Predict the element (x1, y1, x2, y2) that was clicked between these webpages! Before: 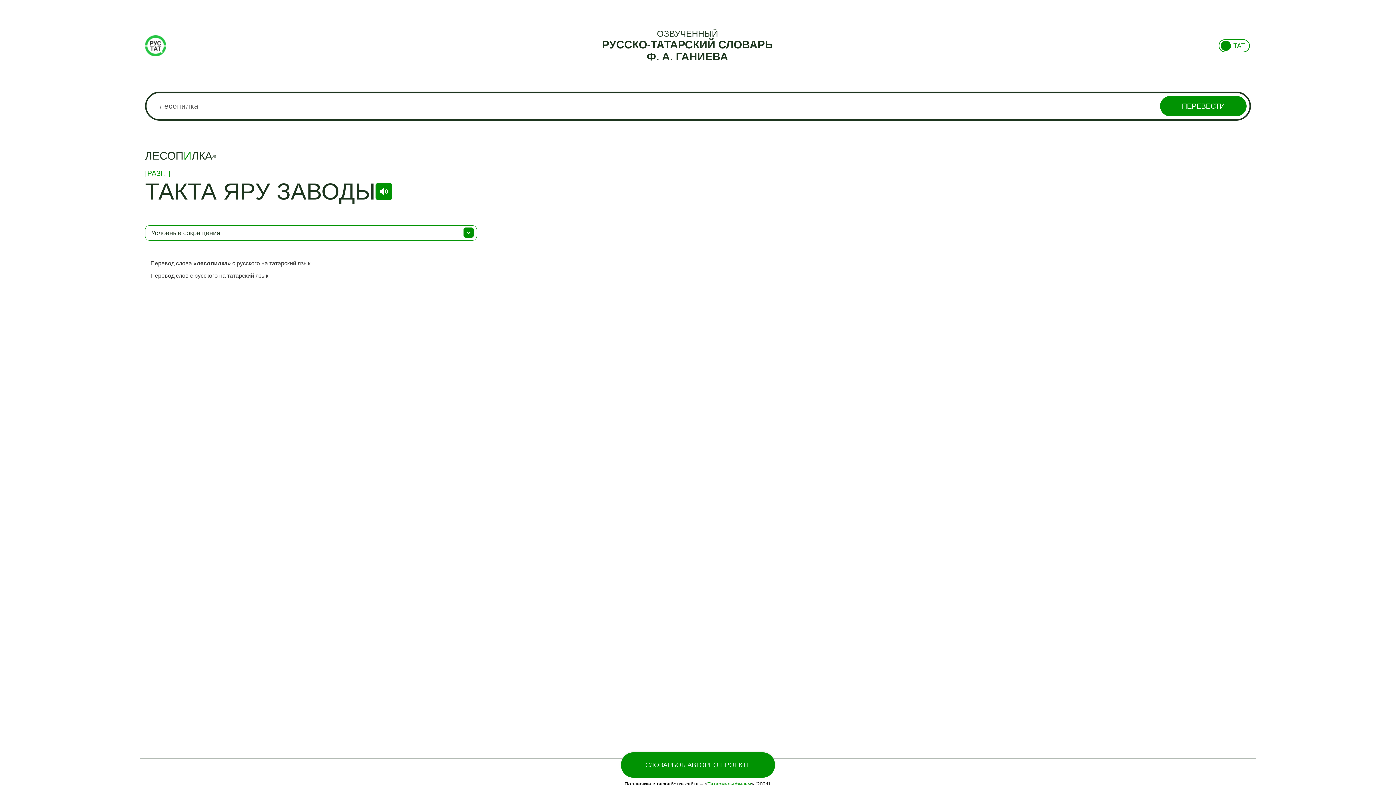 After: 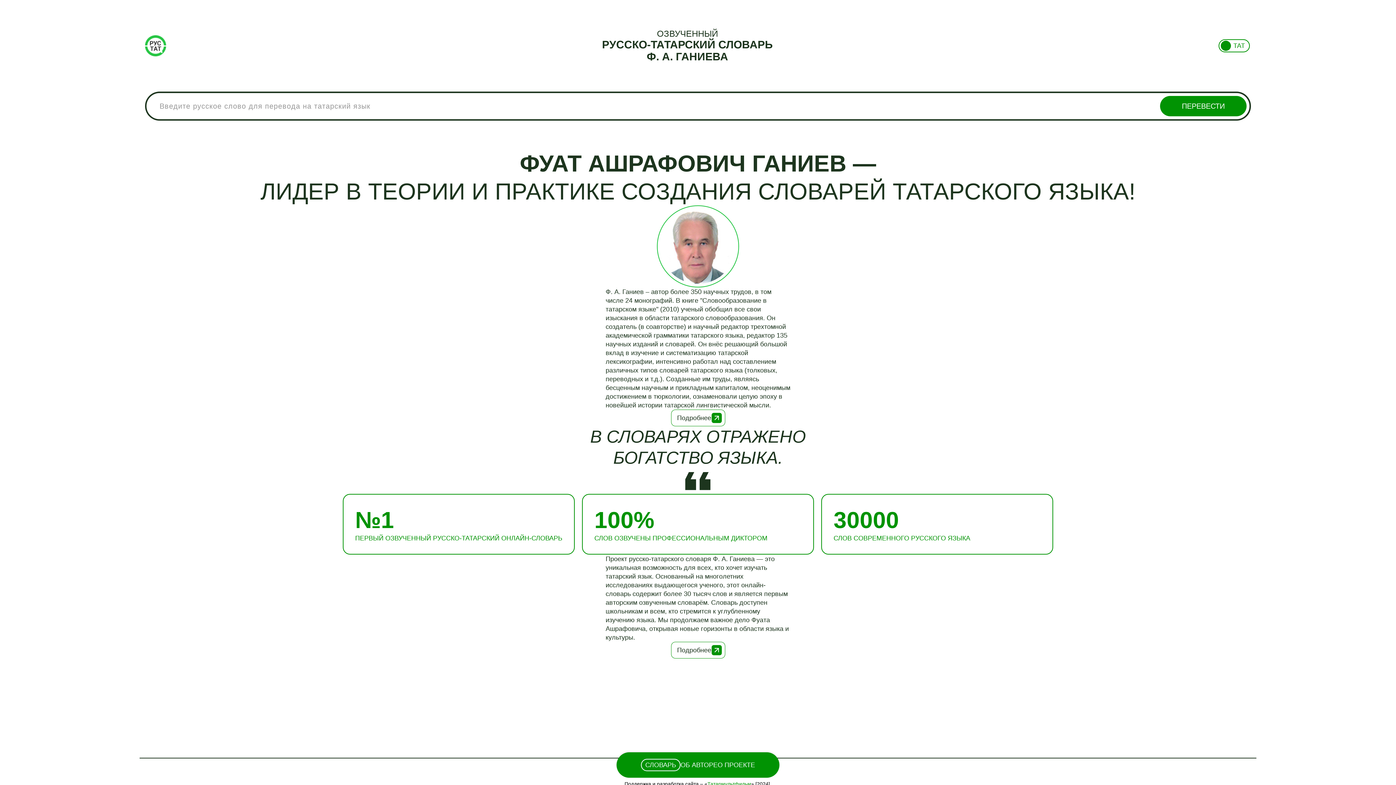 Action: bbox: (145, 35, 166, 56)